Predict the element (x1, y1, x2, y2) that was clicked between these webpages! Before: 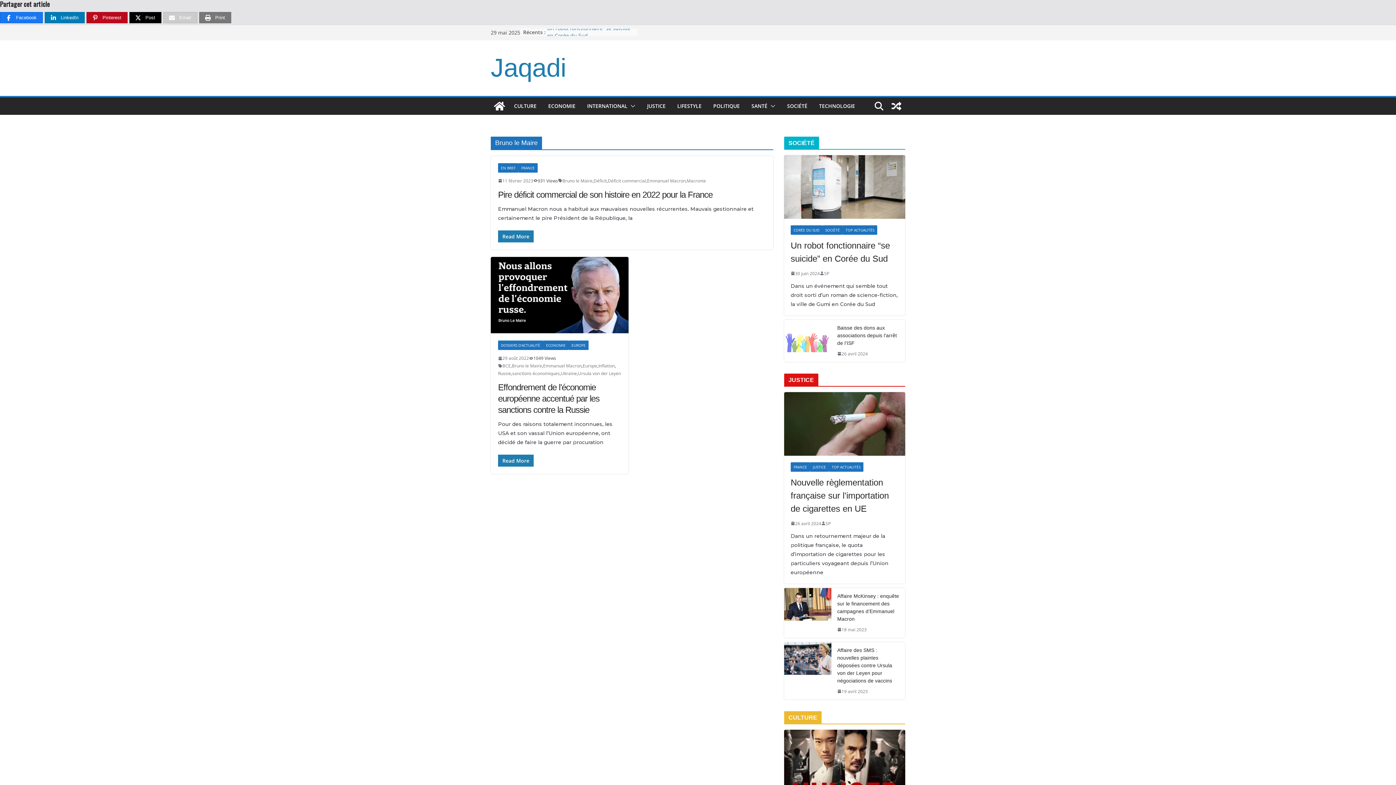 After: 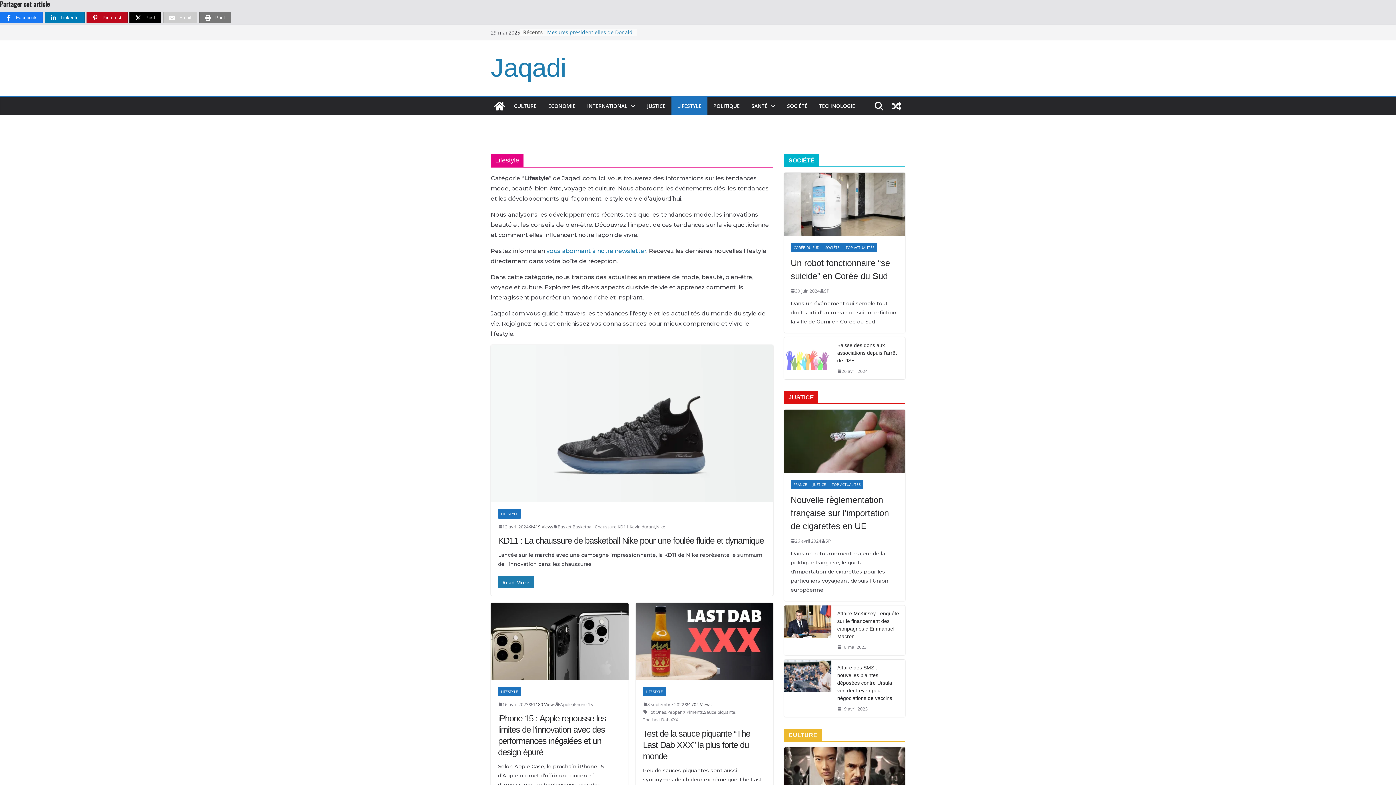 Action: bbox: (677, 101, 701, 111) label: LIFESTYLE